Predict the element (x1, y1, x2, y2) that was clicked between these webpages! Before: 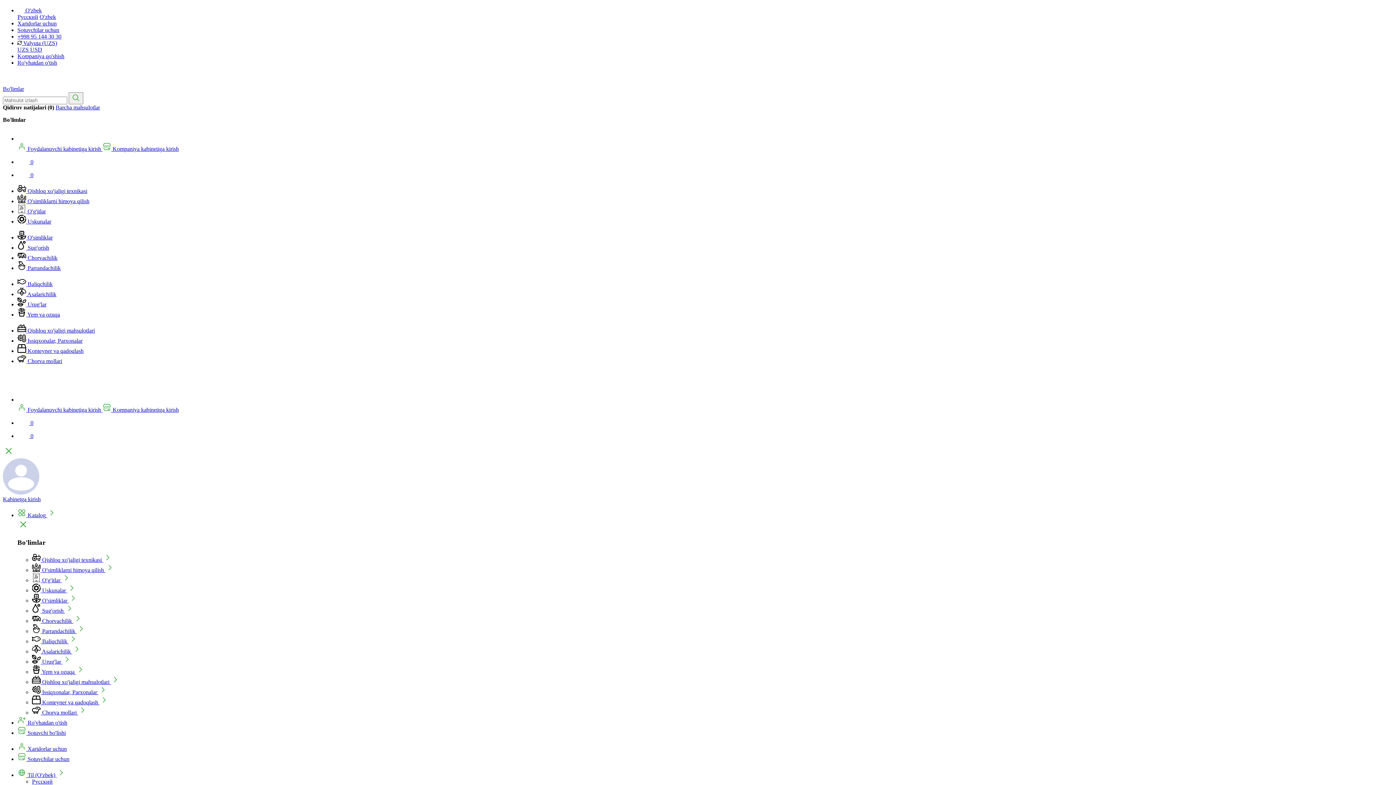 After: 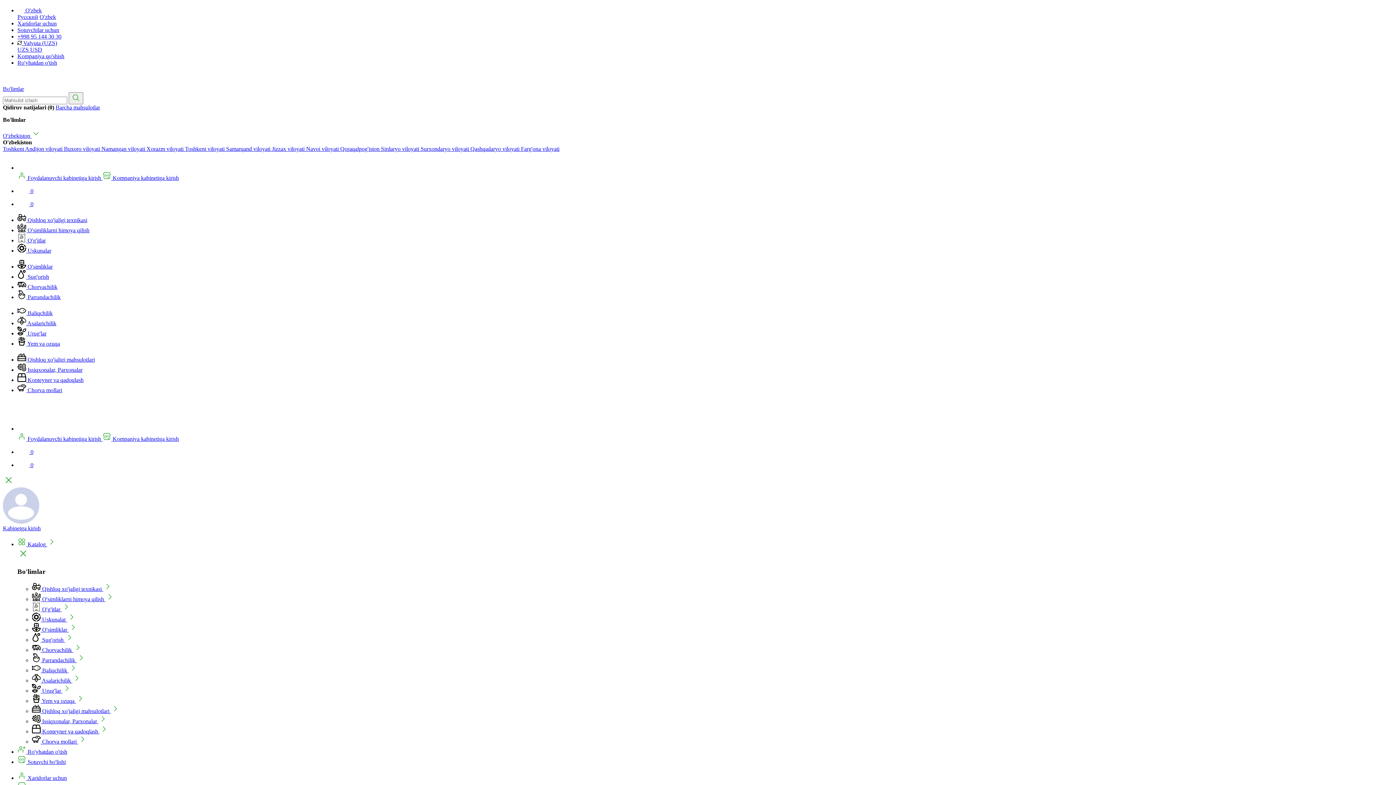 Action: bbox: (17, 208, 45, 214) label:  O'g'itlar